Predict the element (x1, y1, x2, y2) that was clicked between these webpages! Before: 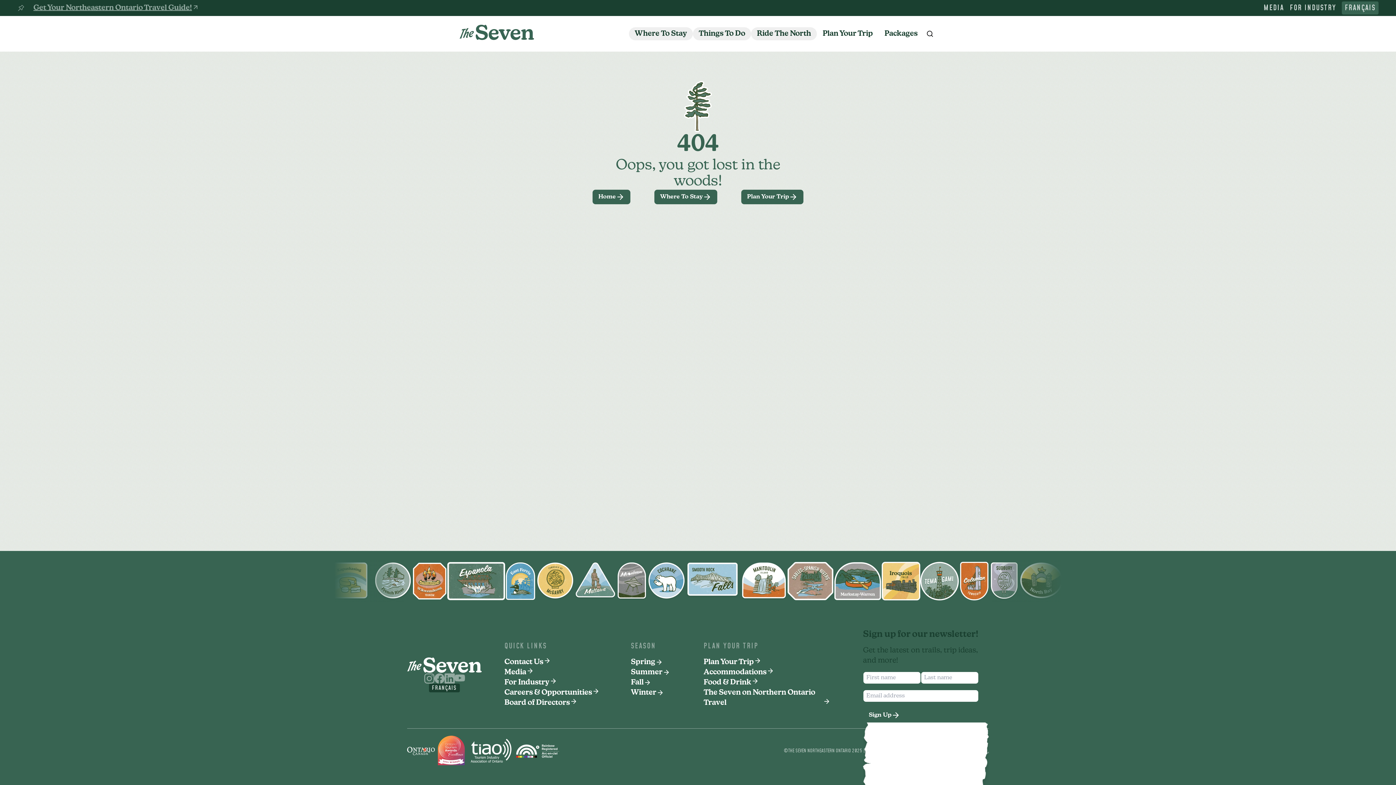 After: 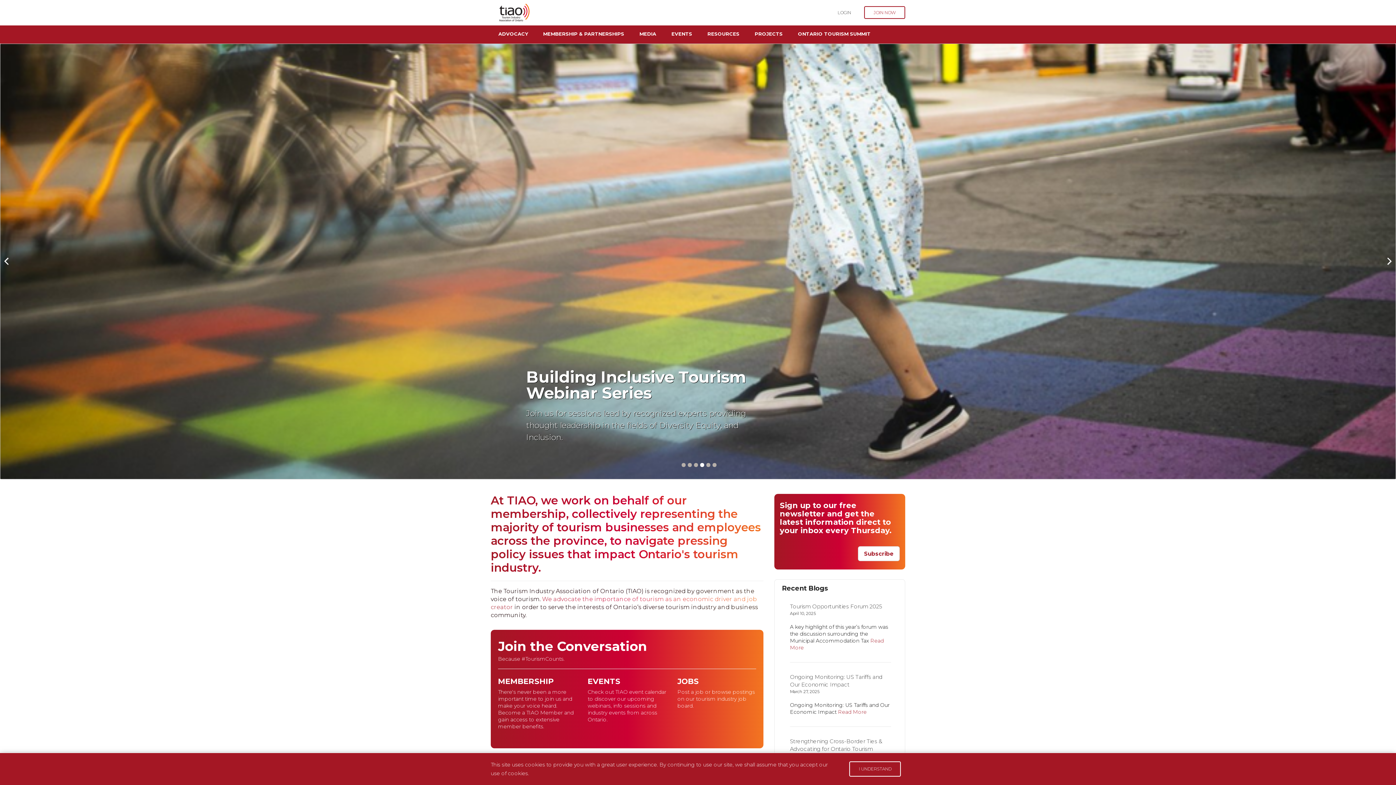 Action: bbox: (468, 739, 514, 763)